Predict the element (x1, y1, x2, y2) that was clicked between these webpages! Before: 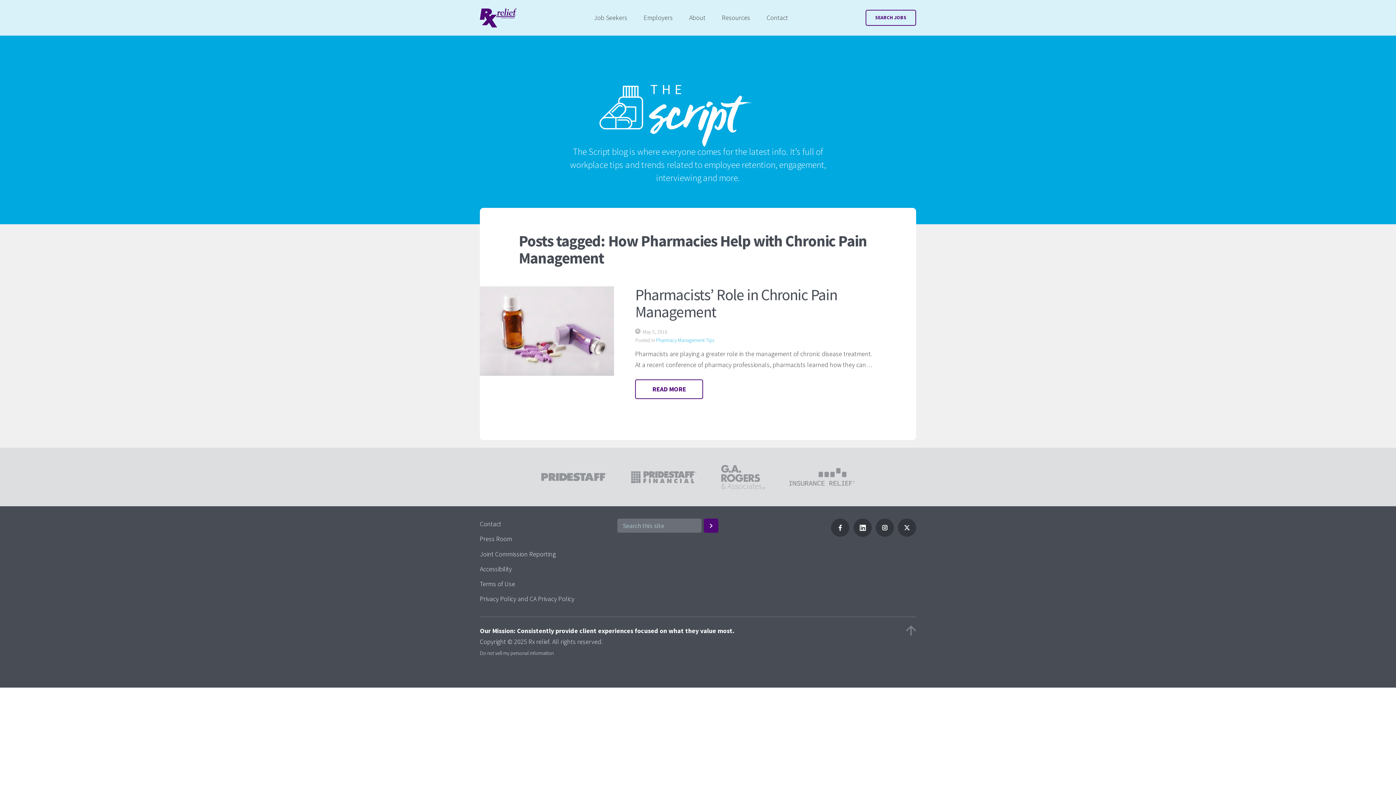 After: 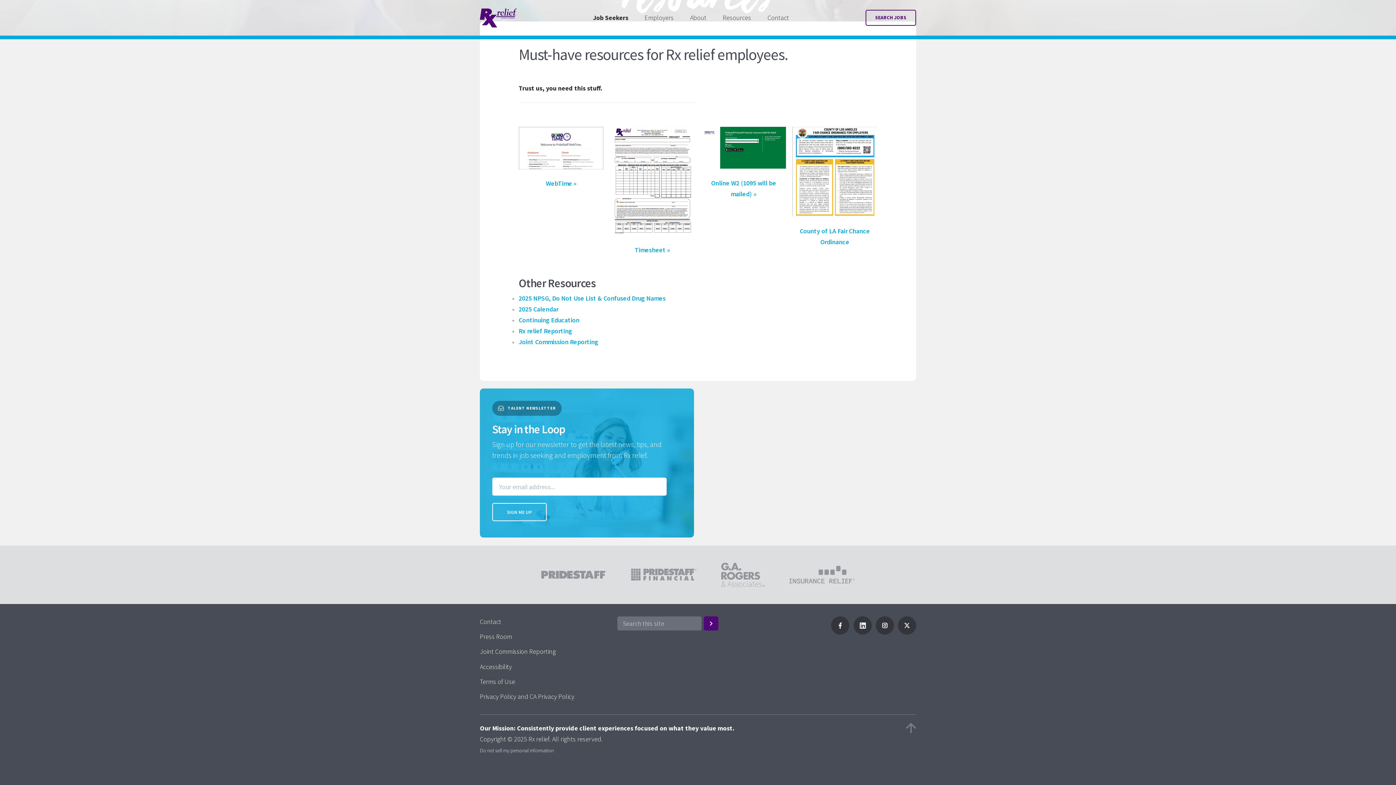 Action: label: Joint Commission Reporting bbox: (480, 550, 556, 558)